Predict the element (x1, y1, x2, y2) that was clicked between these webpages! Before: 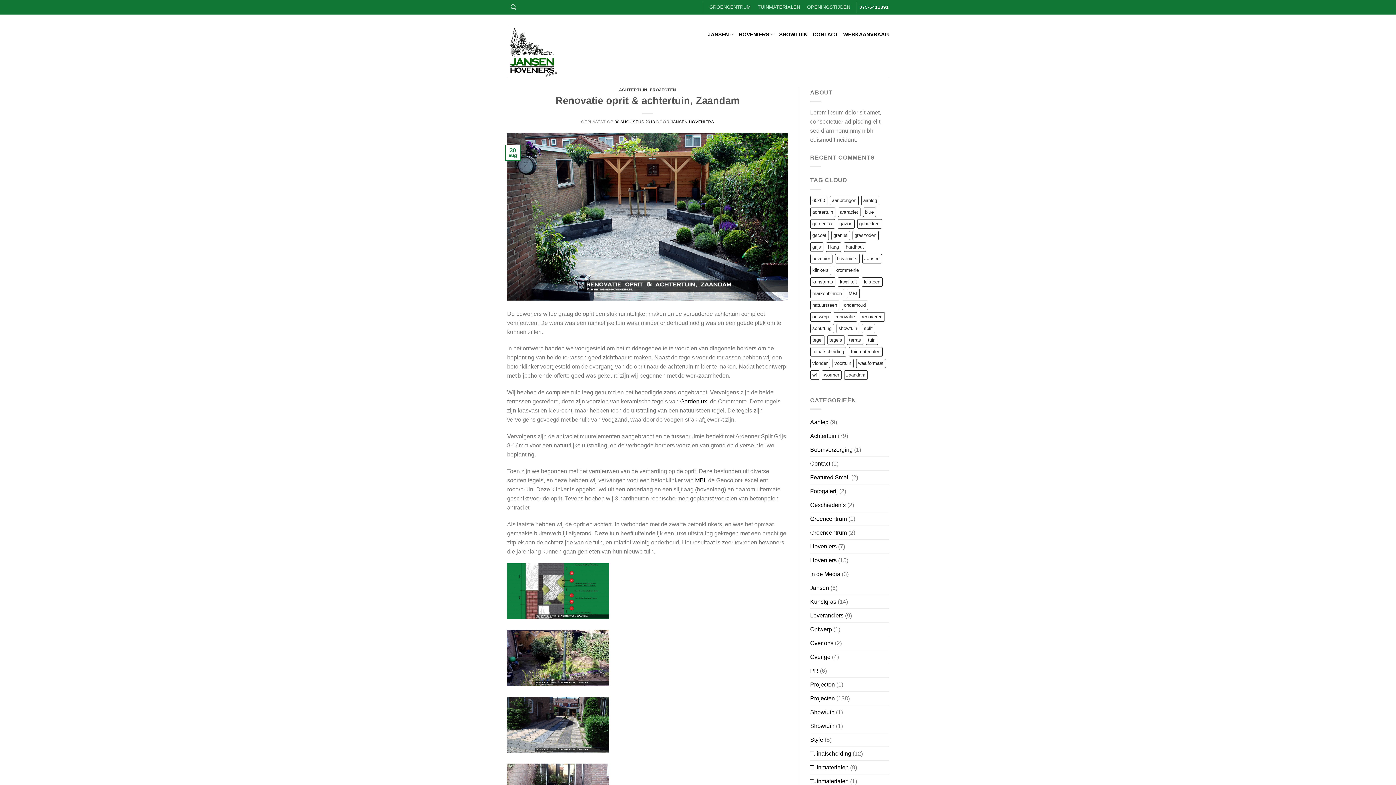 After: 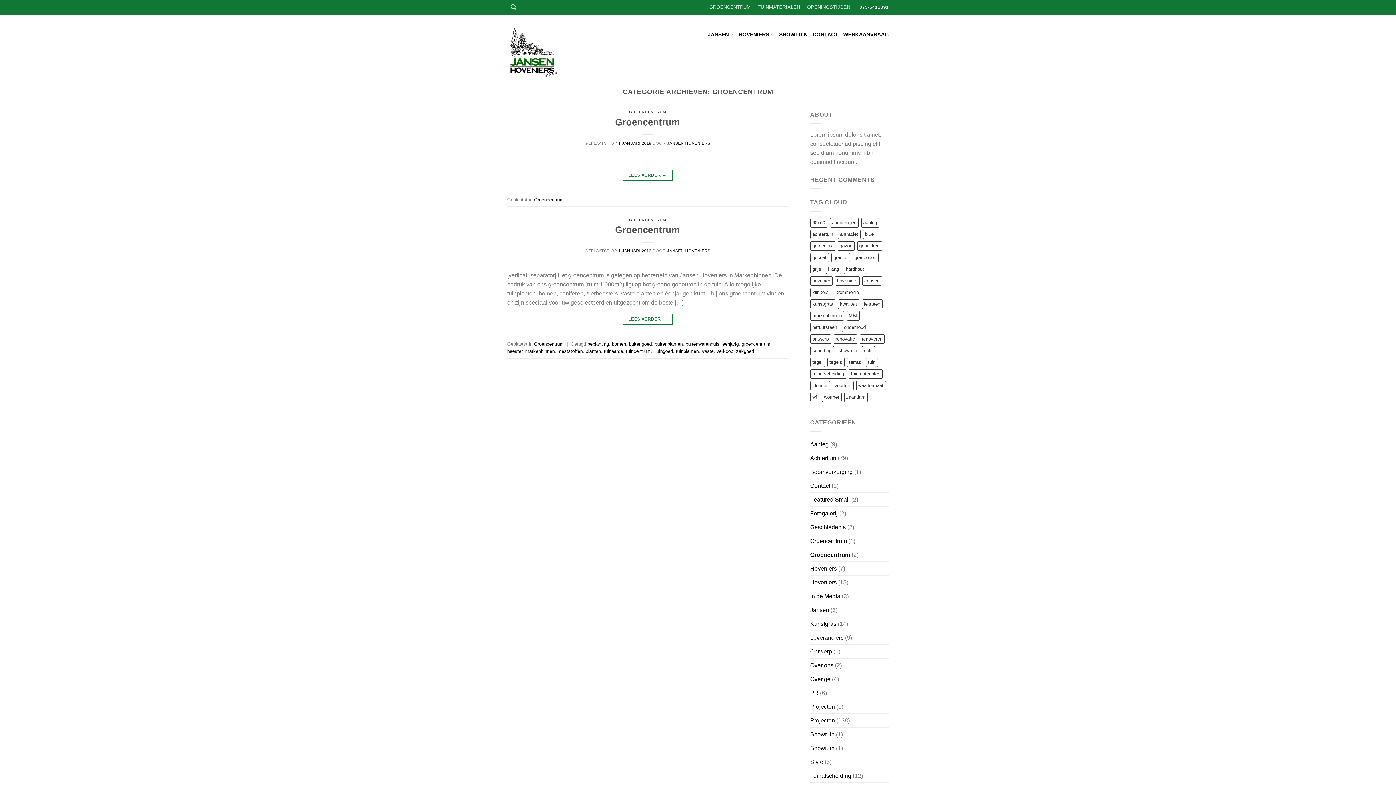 Action: label: Groencentrum bbox: (810, 526, 847, 539)